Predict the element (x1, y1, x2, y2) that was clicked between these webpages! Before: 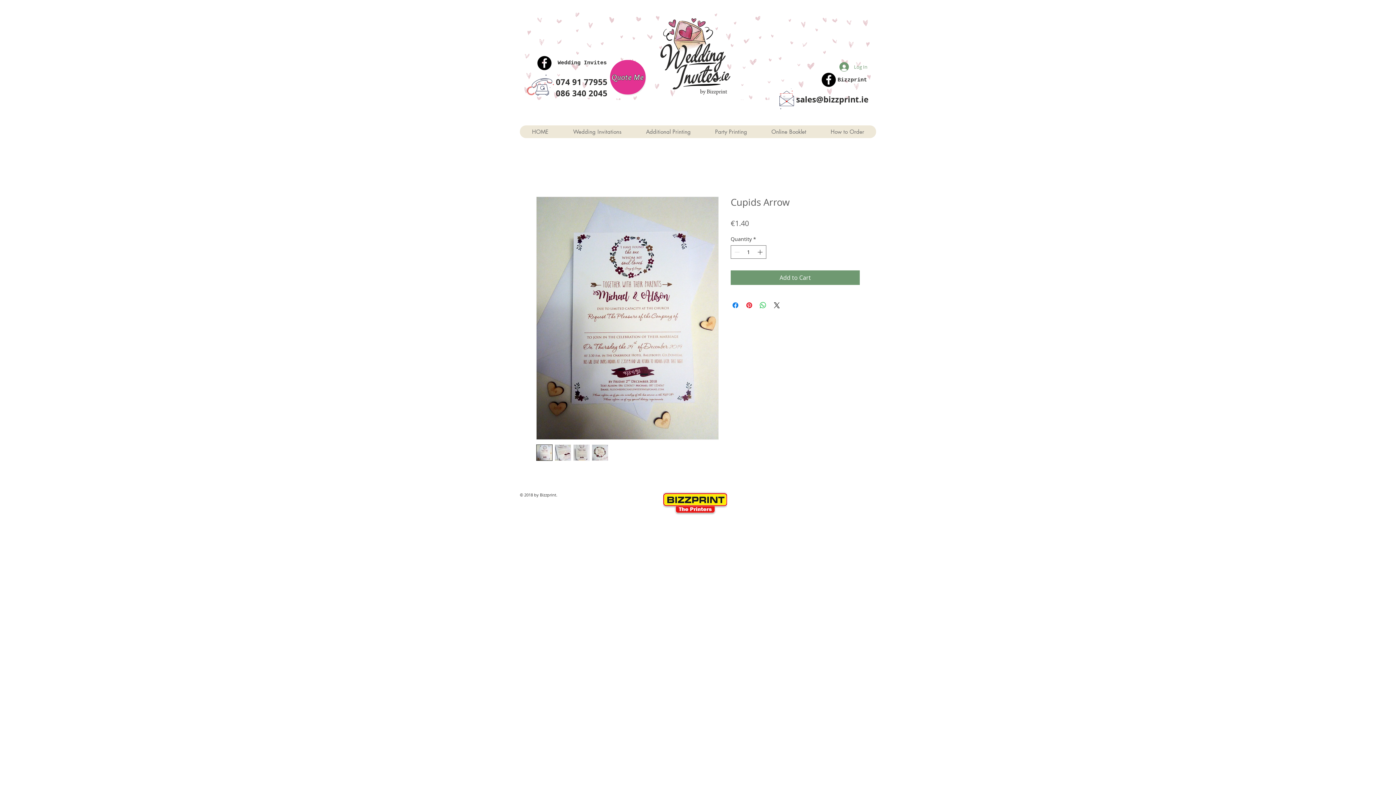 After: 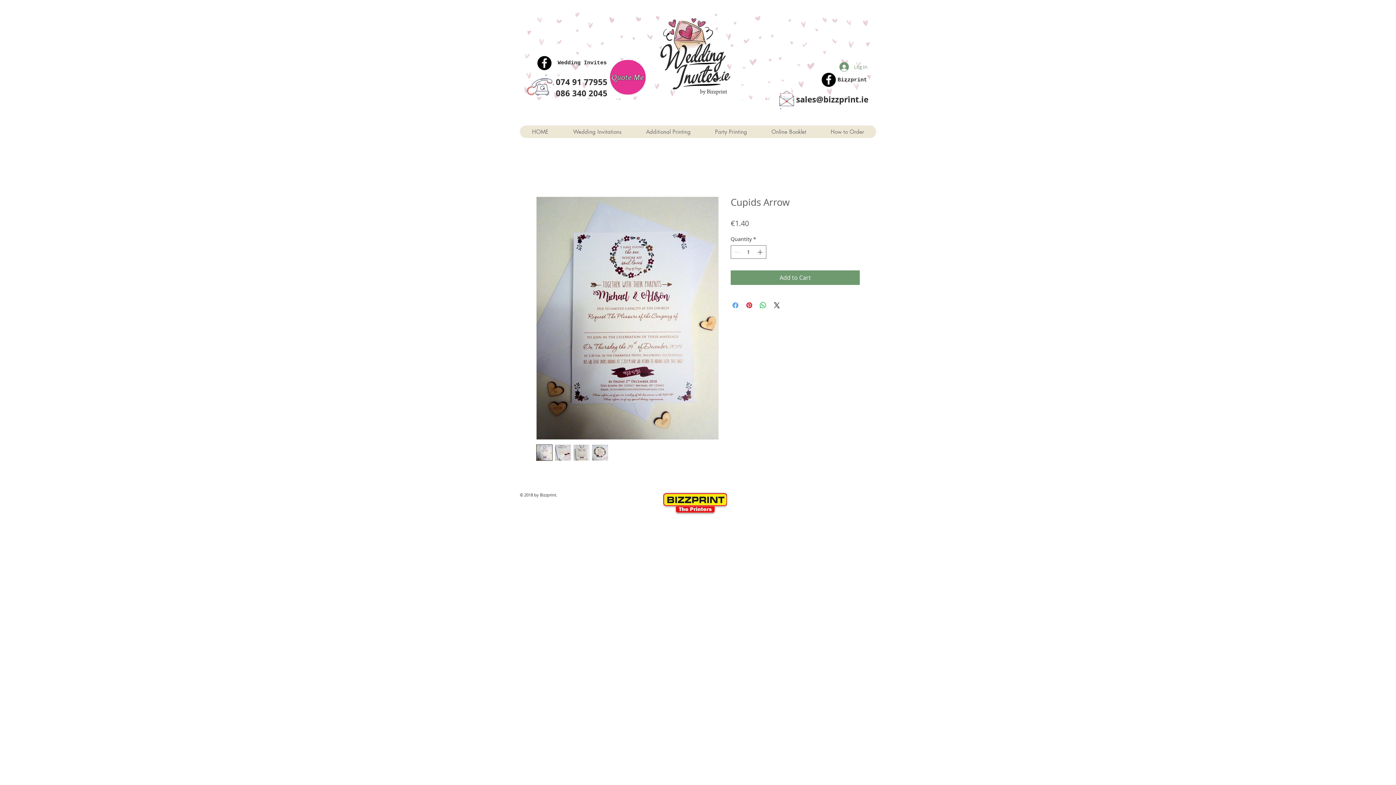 Action: bbox: (731, 301, 740, 309) label: Share on Facebook